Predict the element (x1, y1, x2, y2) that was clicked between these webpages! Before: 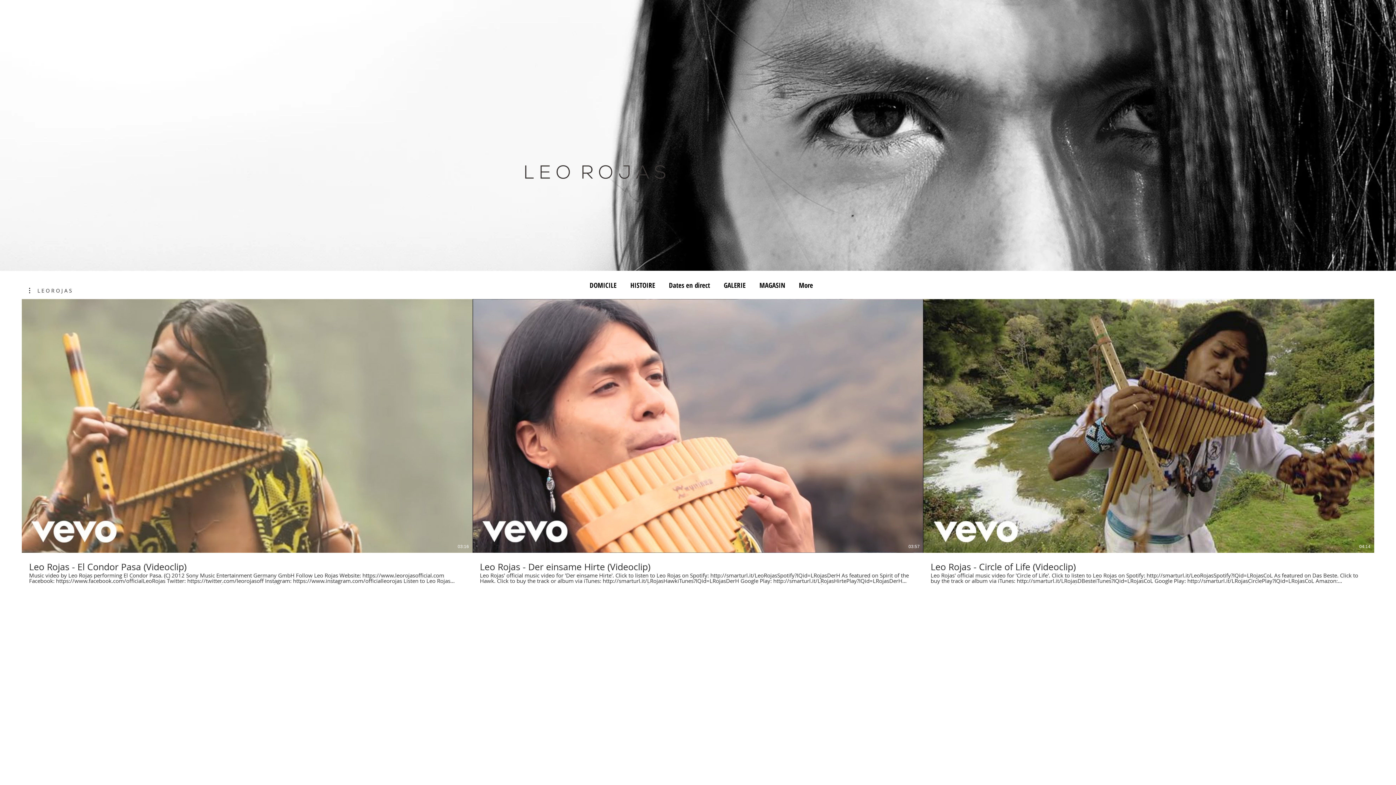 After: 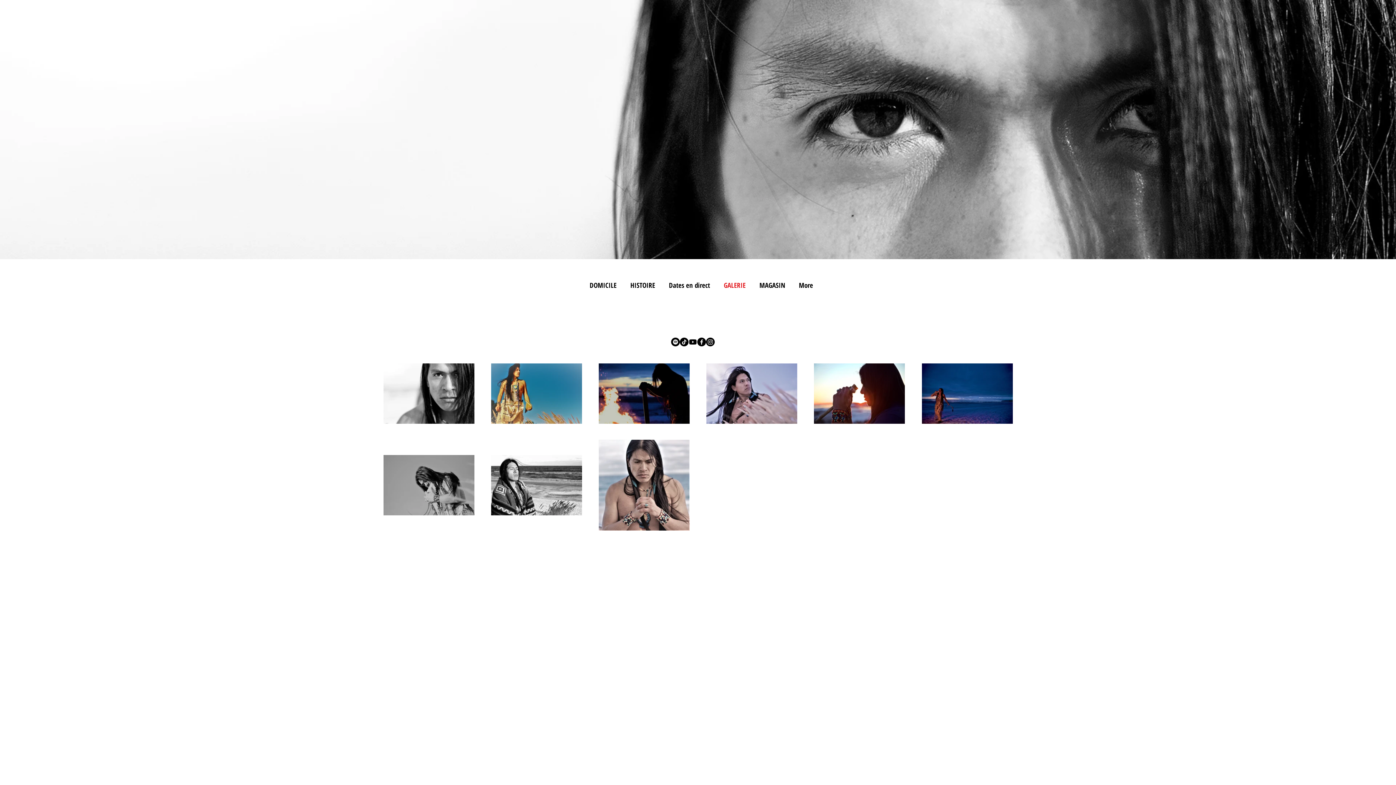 Action: bbox: (717, 280, 752, 290) label: GALERIE